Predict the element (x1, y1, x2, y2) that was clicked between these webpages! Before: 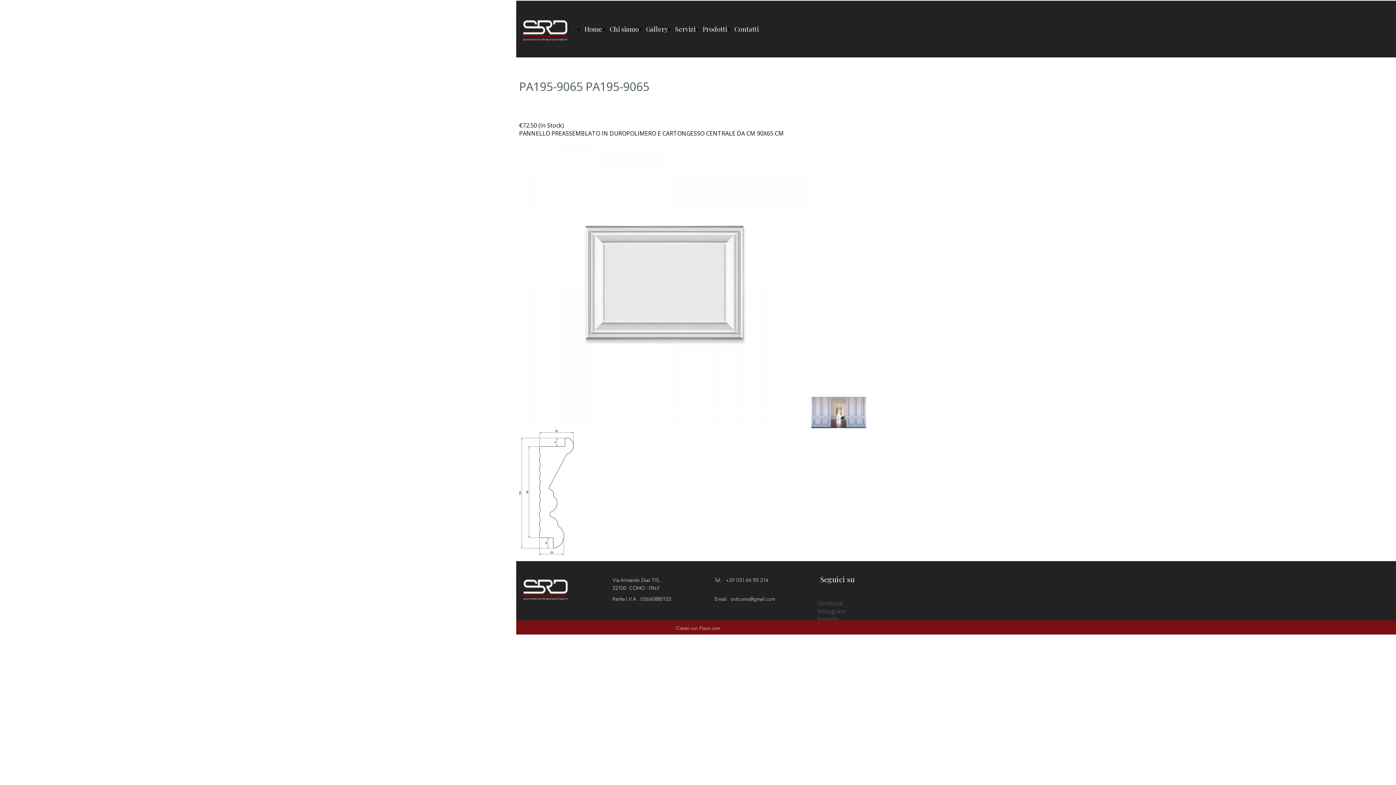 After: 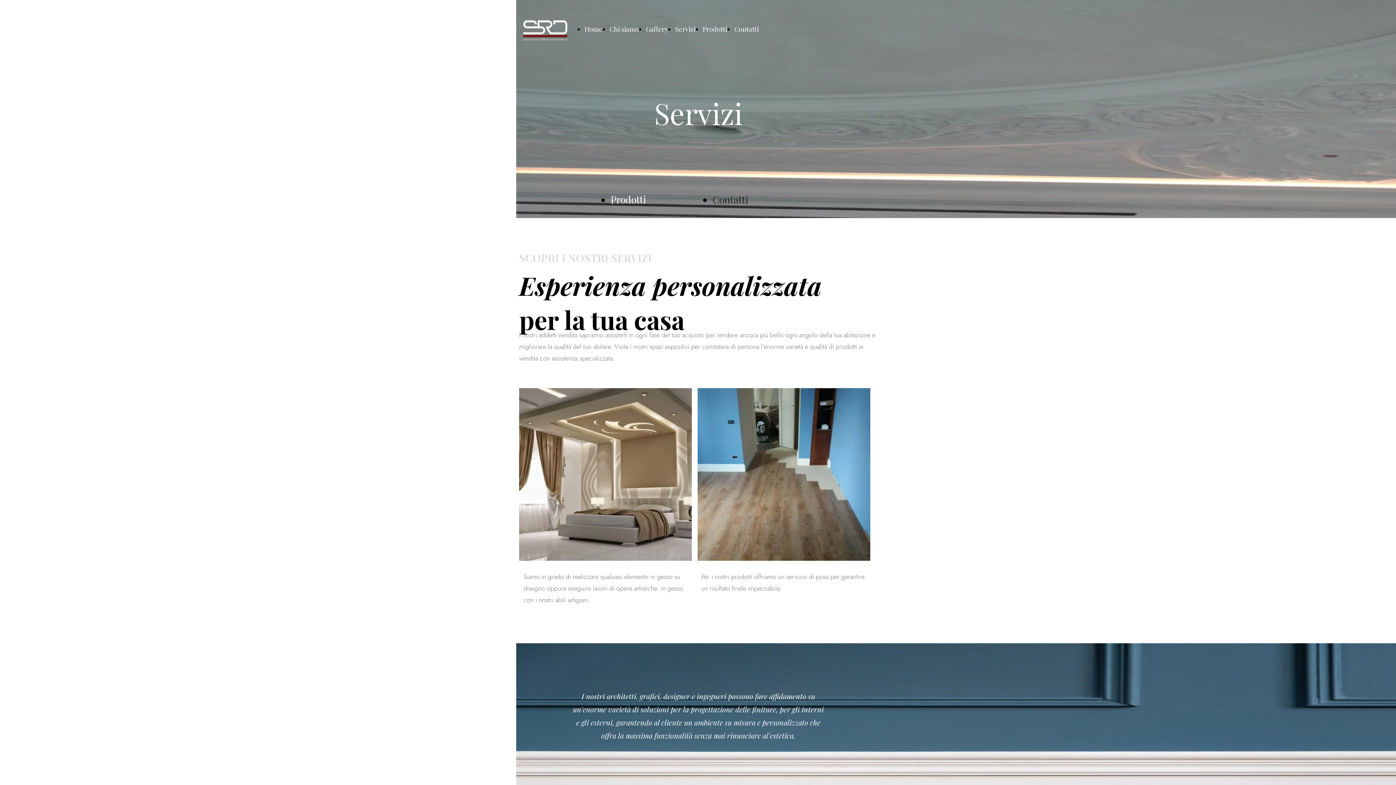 Action: label: Servizi bbox: (675, 24, 695, 33)